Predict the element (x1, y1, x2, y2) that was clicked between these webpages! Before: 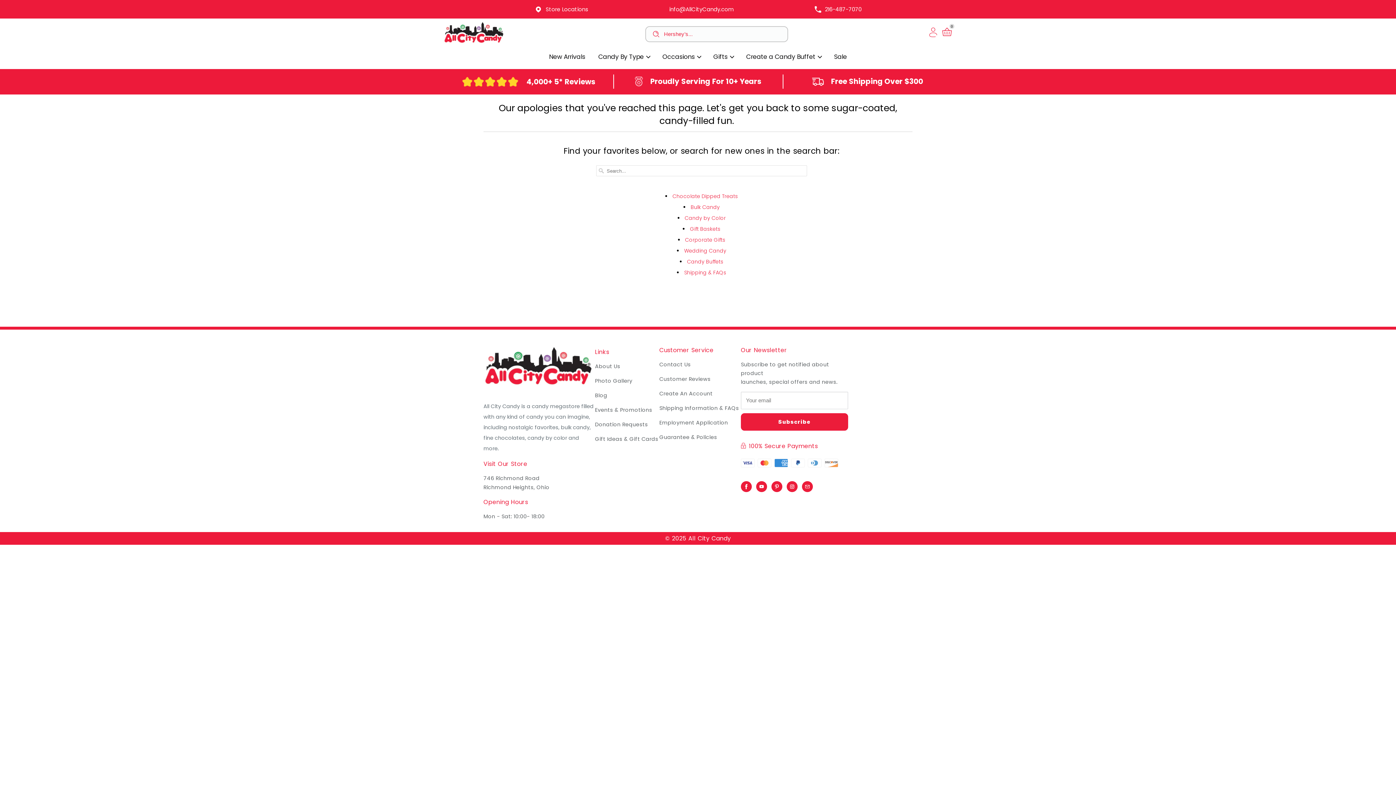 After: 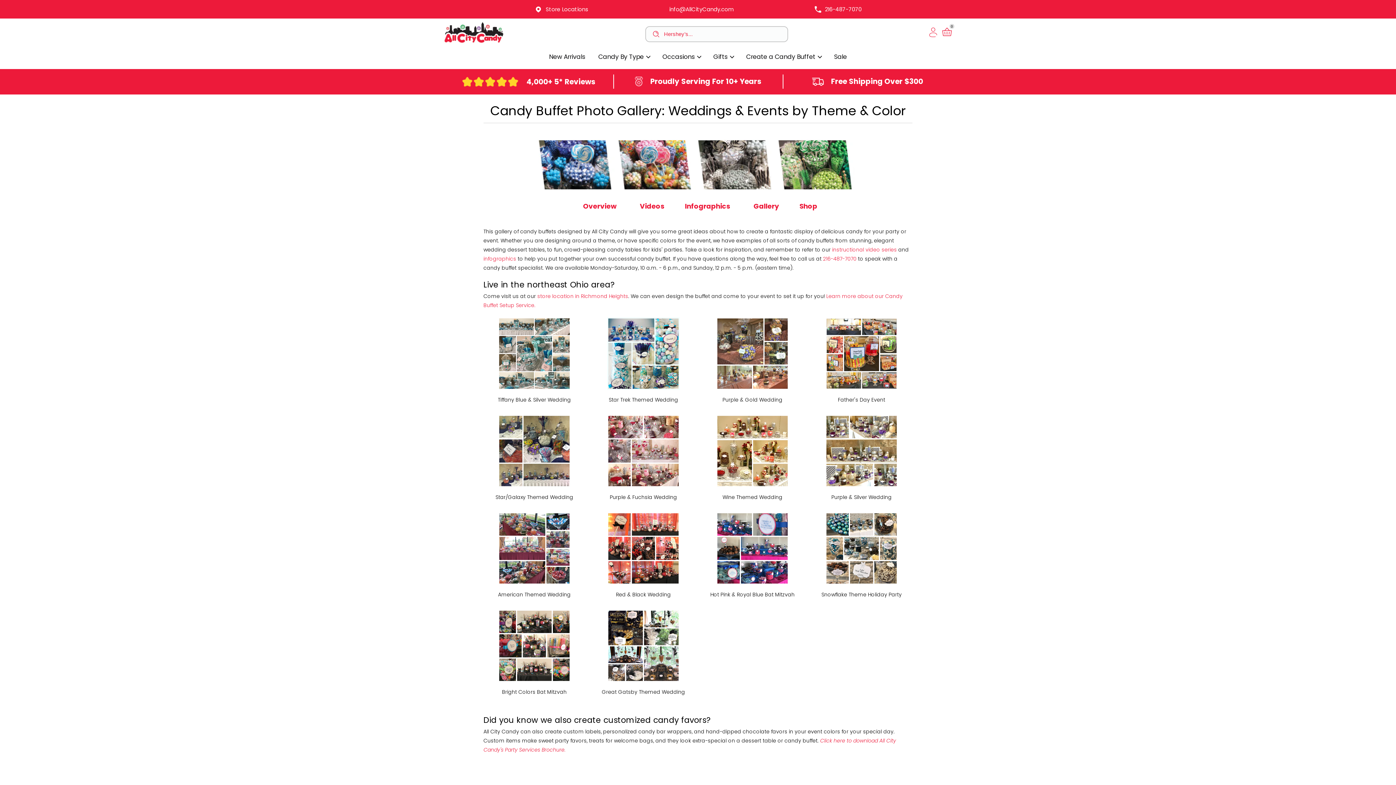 Action: bbox: (595, 377, 632, 384) label: Photo Gallery